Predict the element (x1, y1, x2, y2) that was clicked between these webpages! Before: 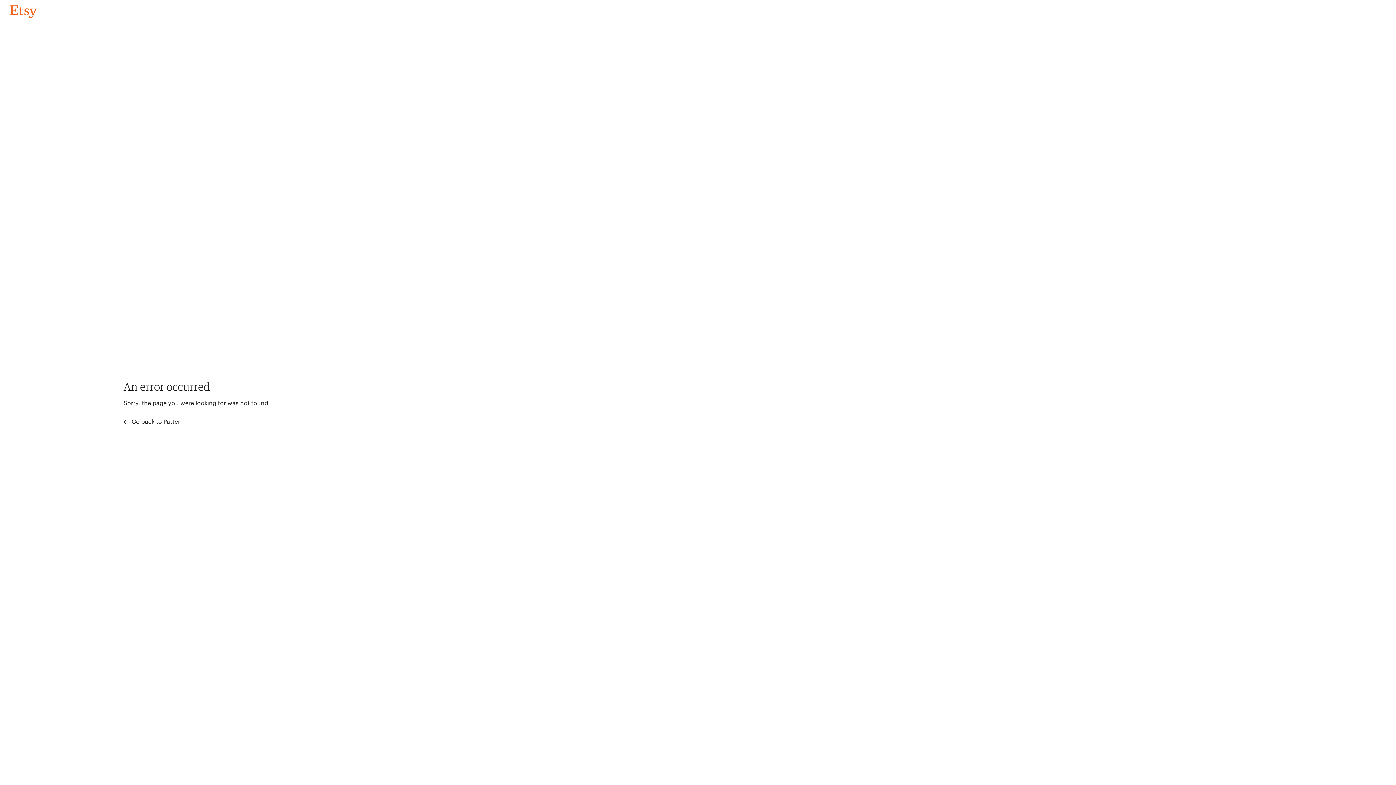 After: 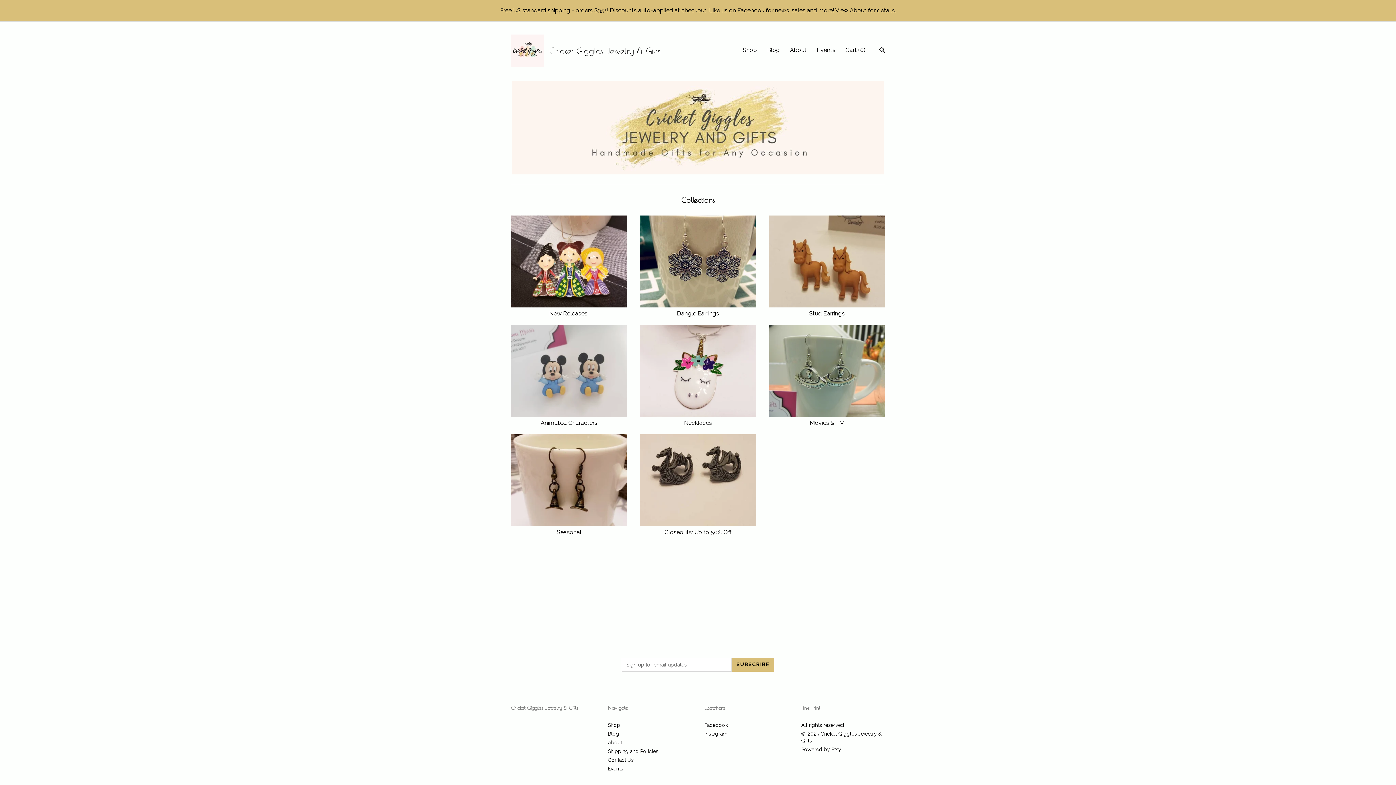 Action: label: Go back to Pattern bbox: (4, 3, 42, 18)